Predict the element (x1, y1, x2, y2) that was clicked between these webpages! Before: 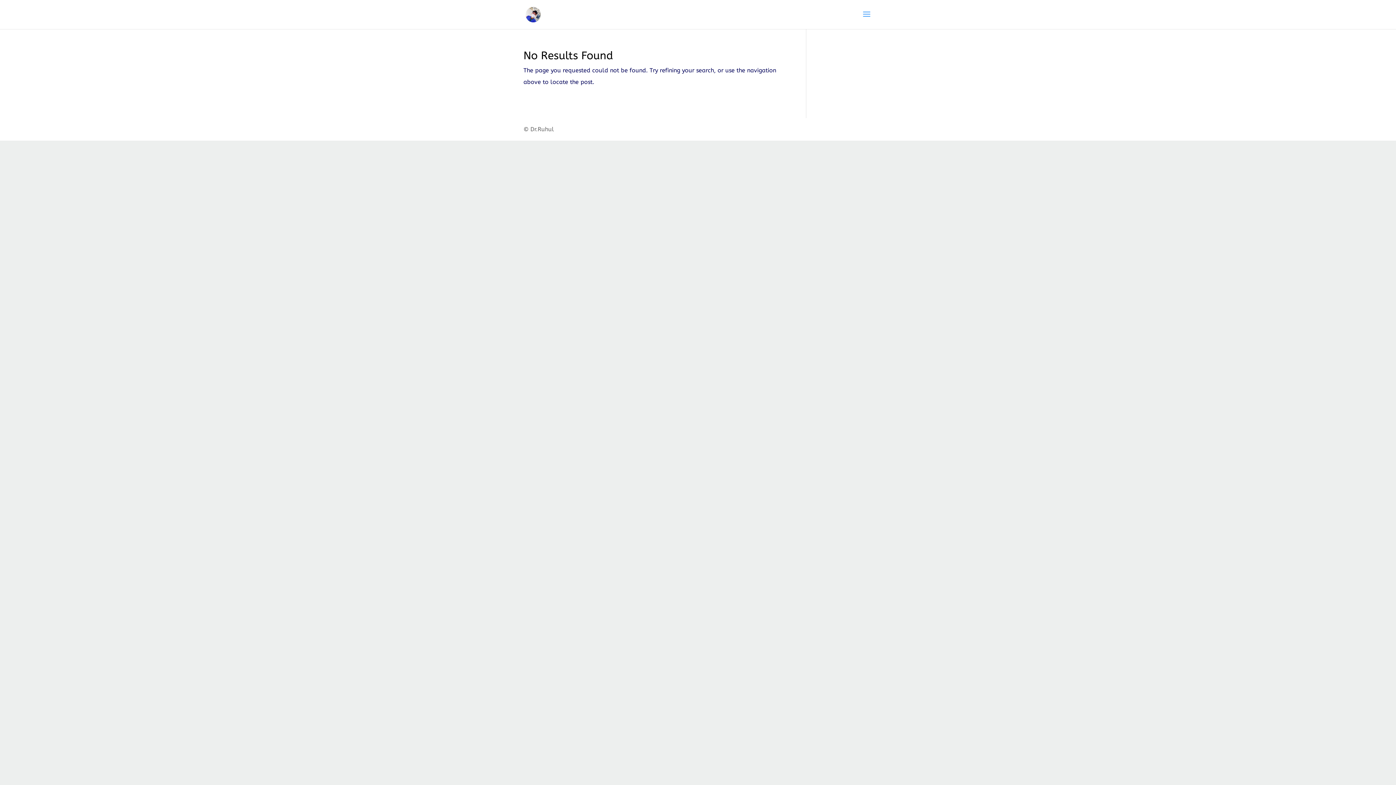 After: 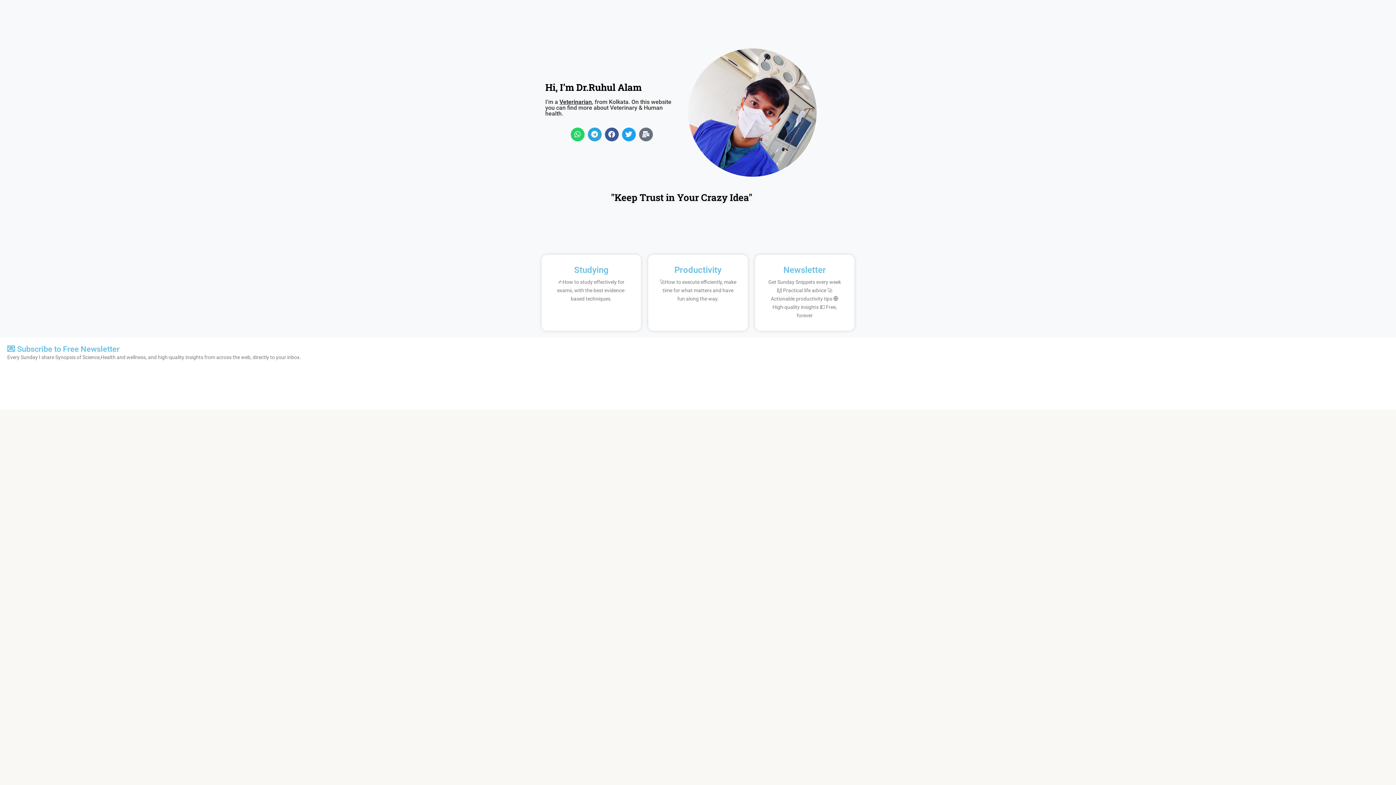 Action: bbox: (525, 10, 541, 17)